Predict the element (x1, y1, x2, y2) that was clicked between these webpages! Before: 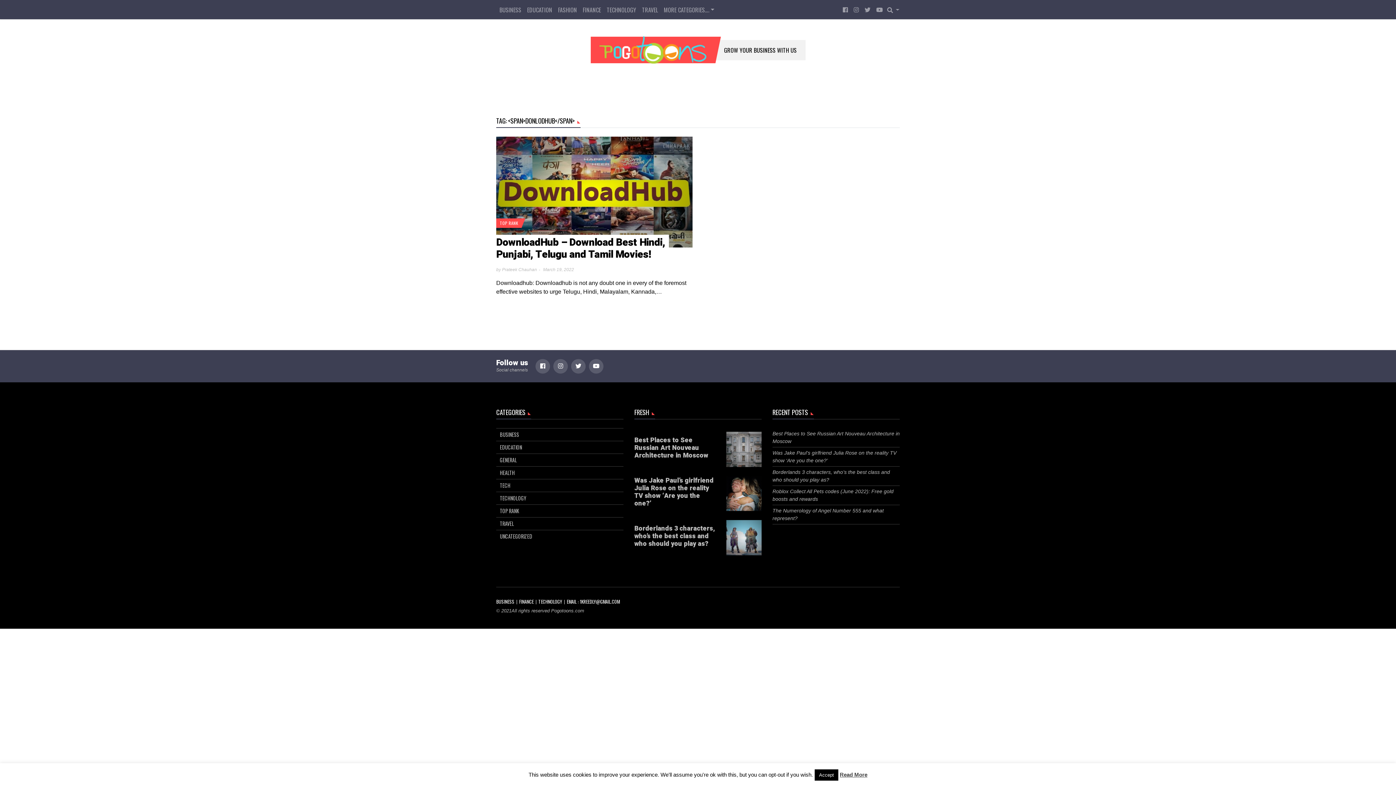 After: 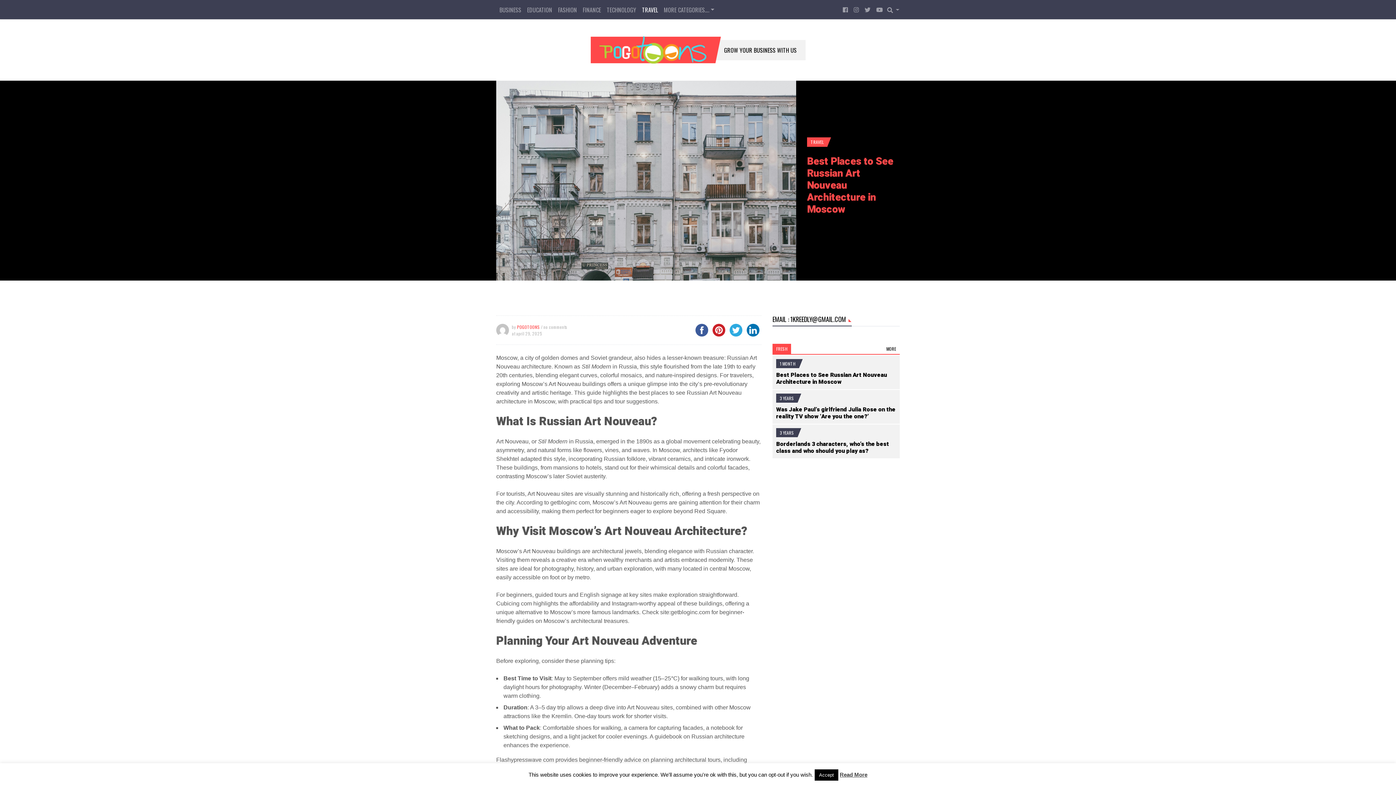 Action: label: Best Places to See Russian Art Nouveau Architecture in Moscow bbox: (634, 428, 761, 472)